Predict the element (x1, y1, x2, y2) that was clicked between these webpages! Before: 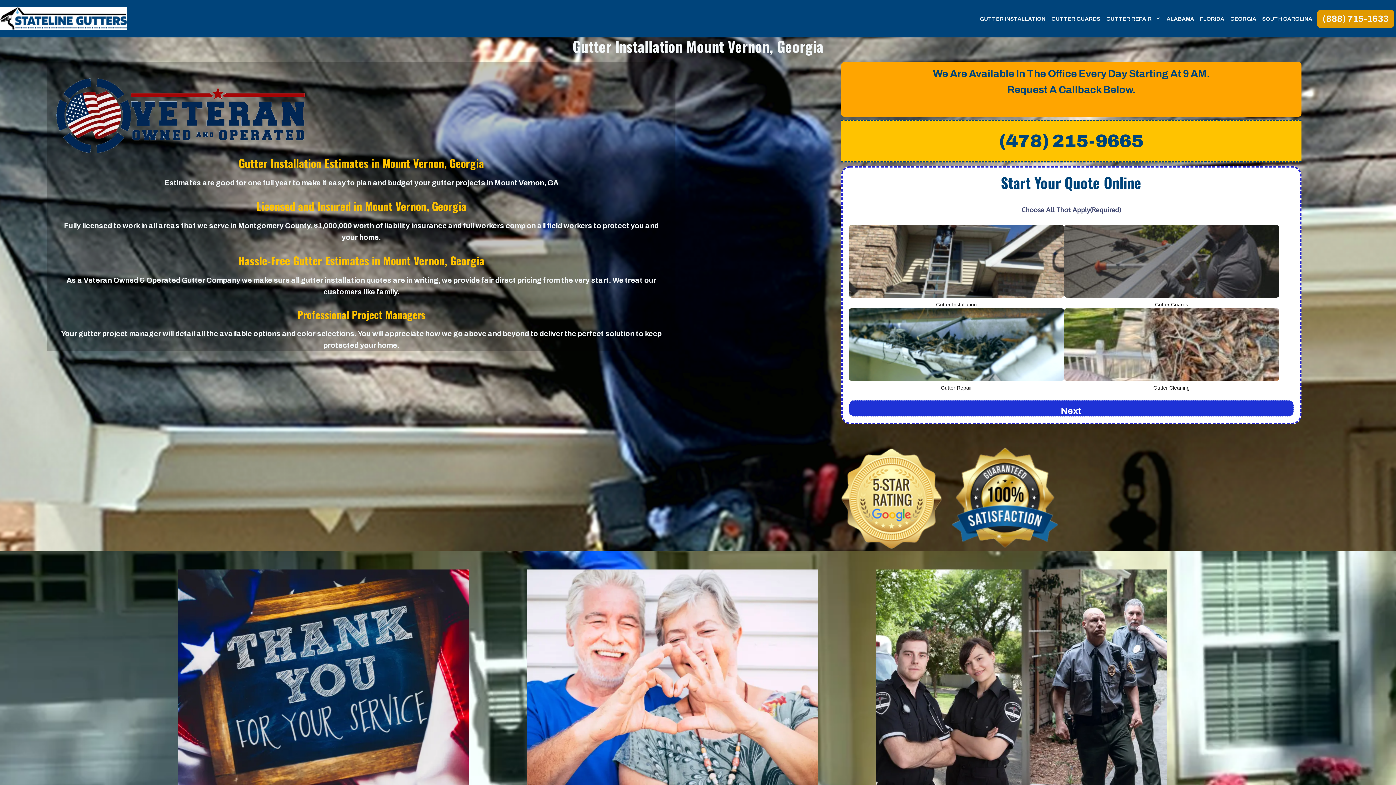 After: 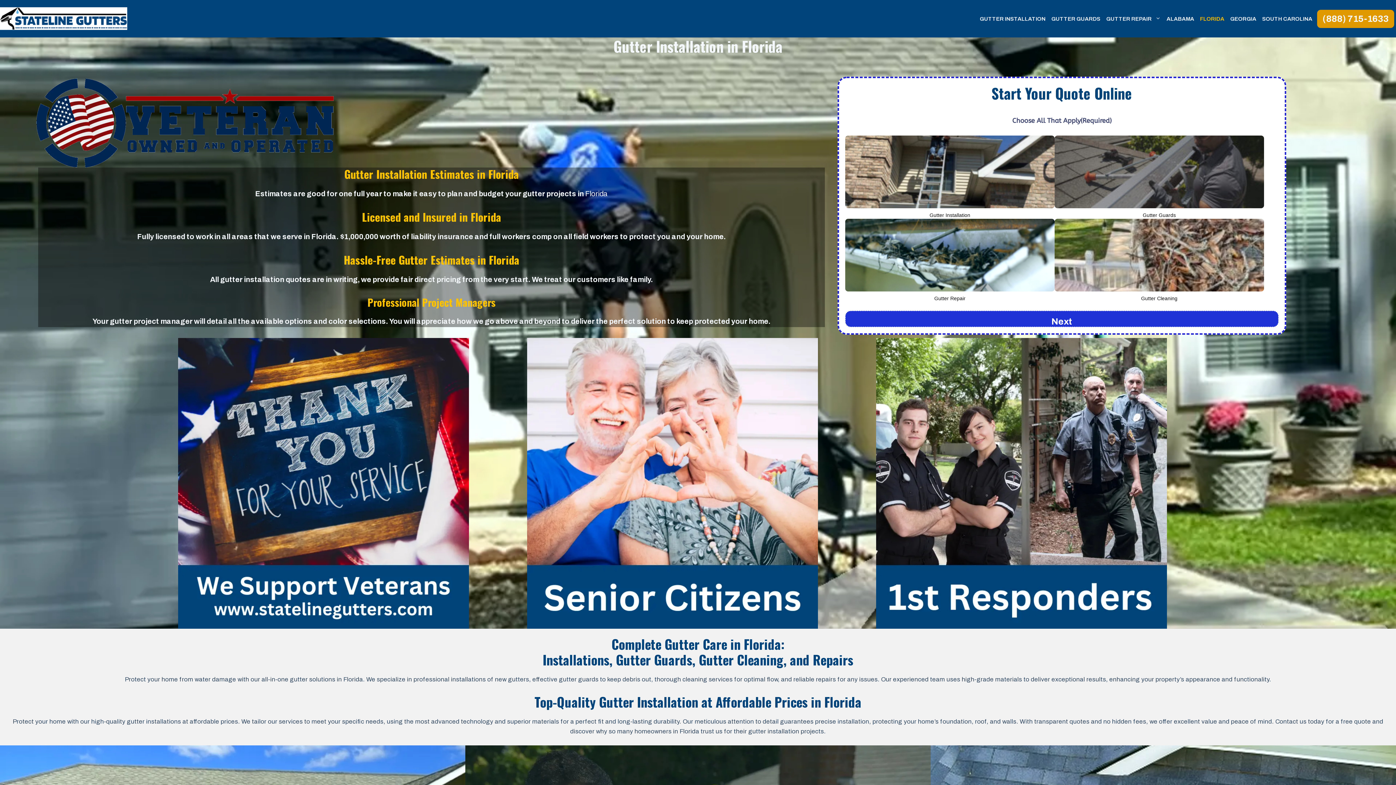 Action: bbox: (1197, 15, 1227, 22) label: FLORIDA